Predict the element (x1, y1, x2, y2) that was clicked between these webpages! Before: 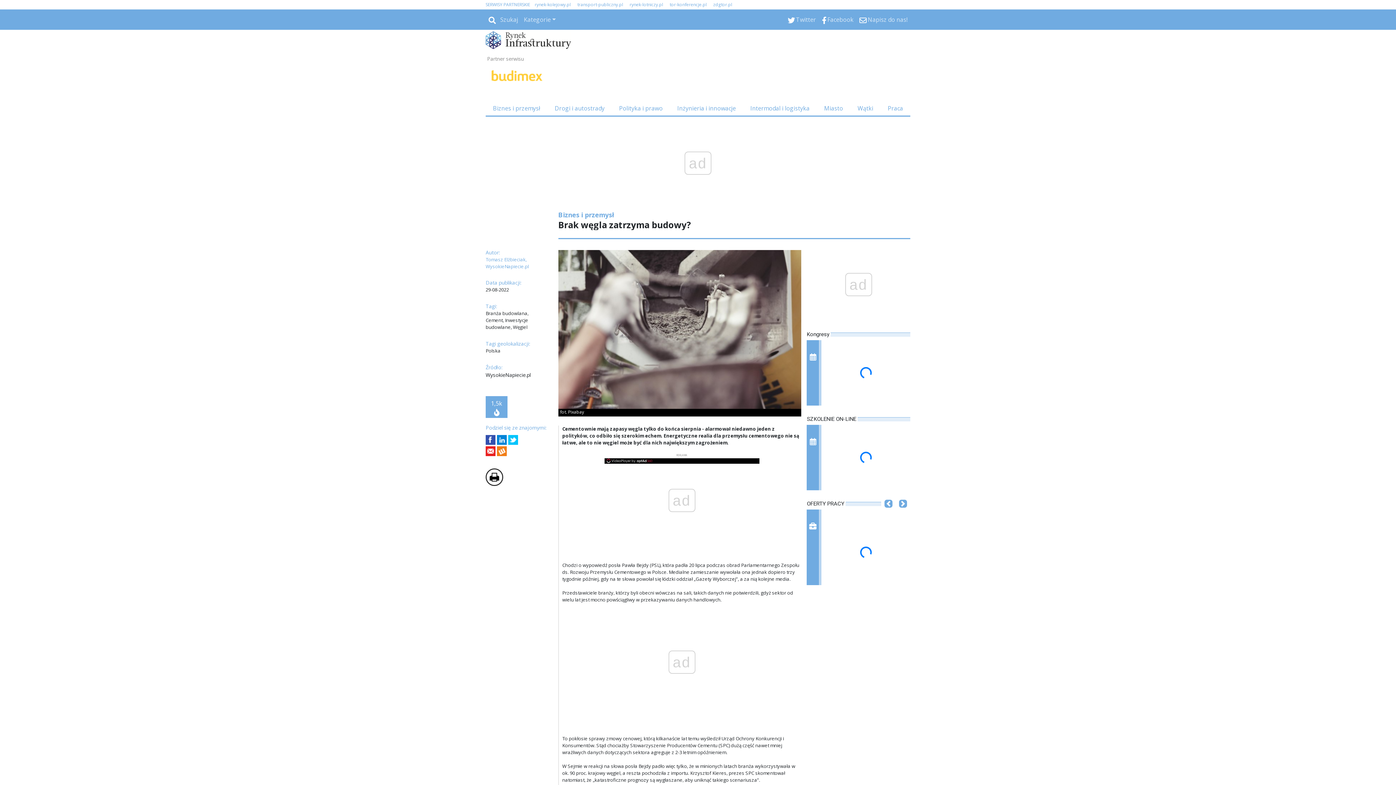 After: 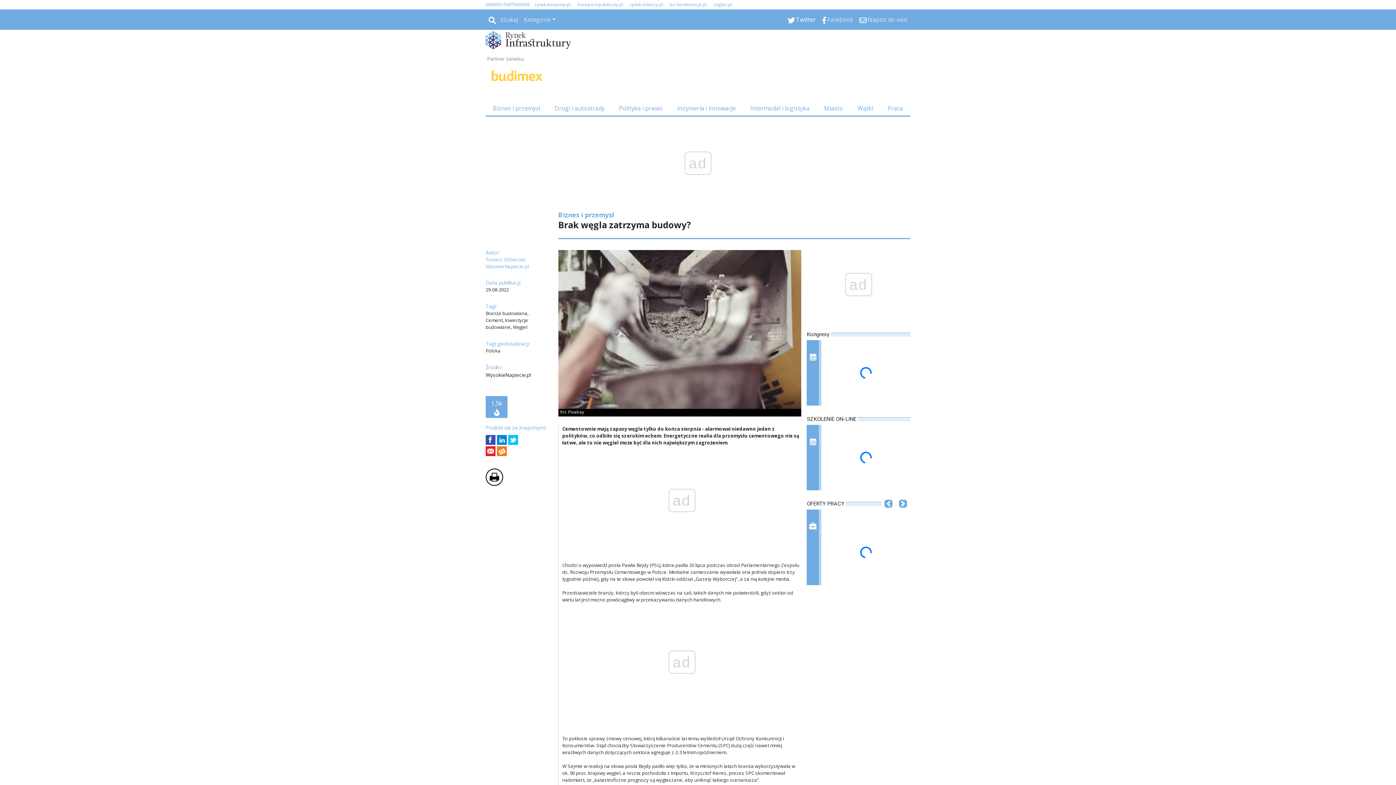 Action: label: Twitter bbox: (784, 12, 819, 26)